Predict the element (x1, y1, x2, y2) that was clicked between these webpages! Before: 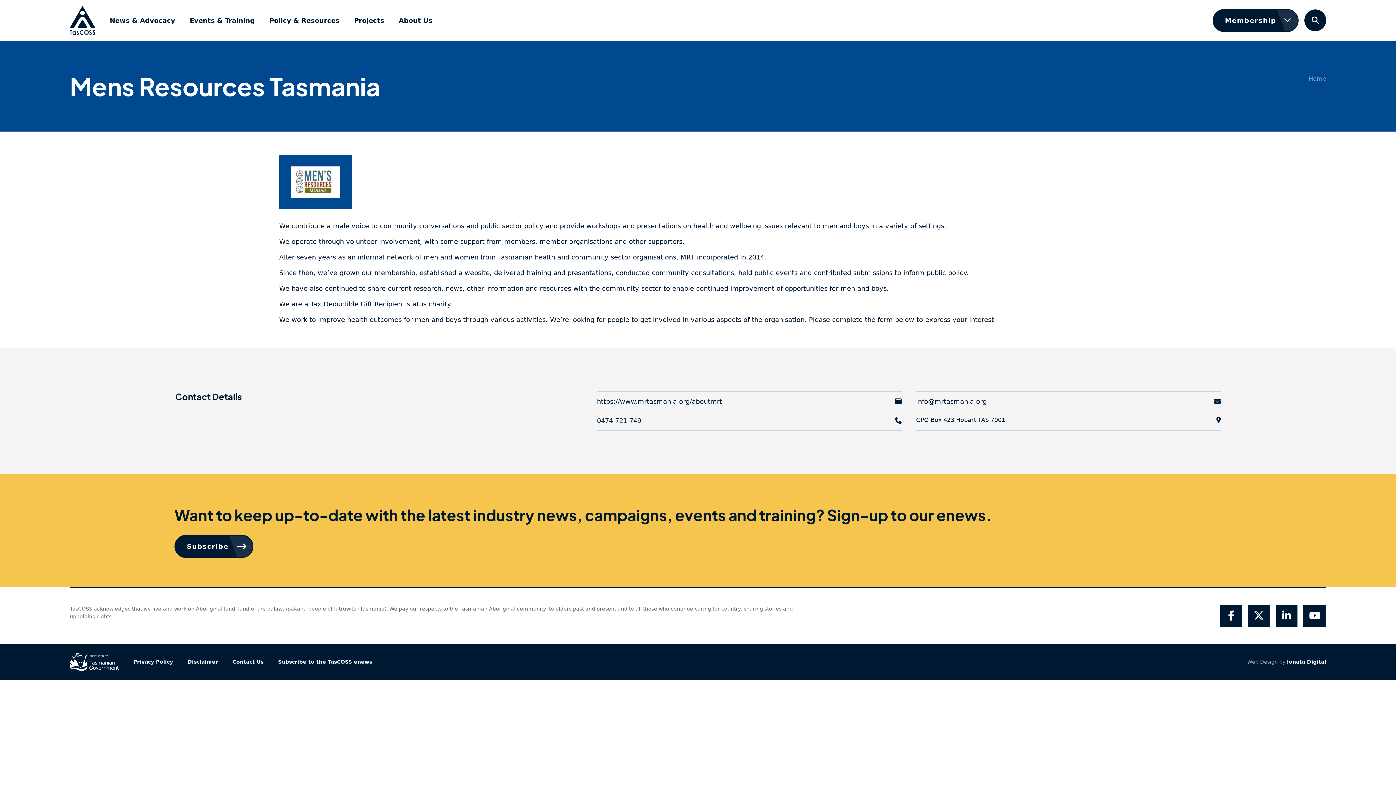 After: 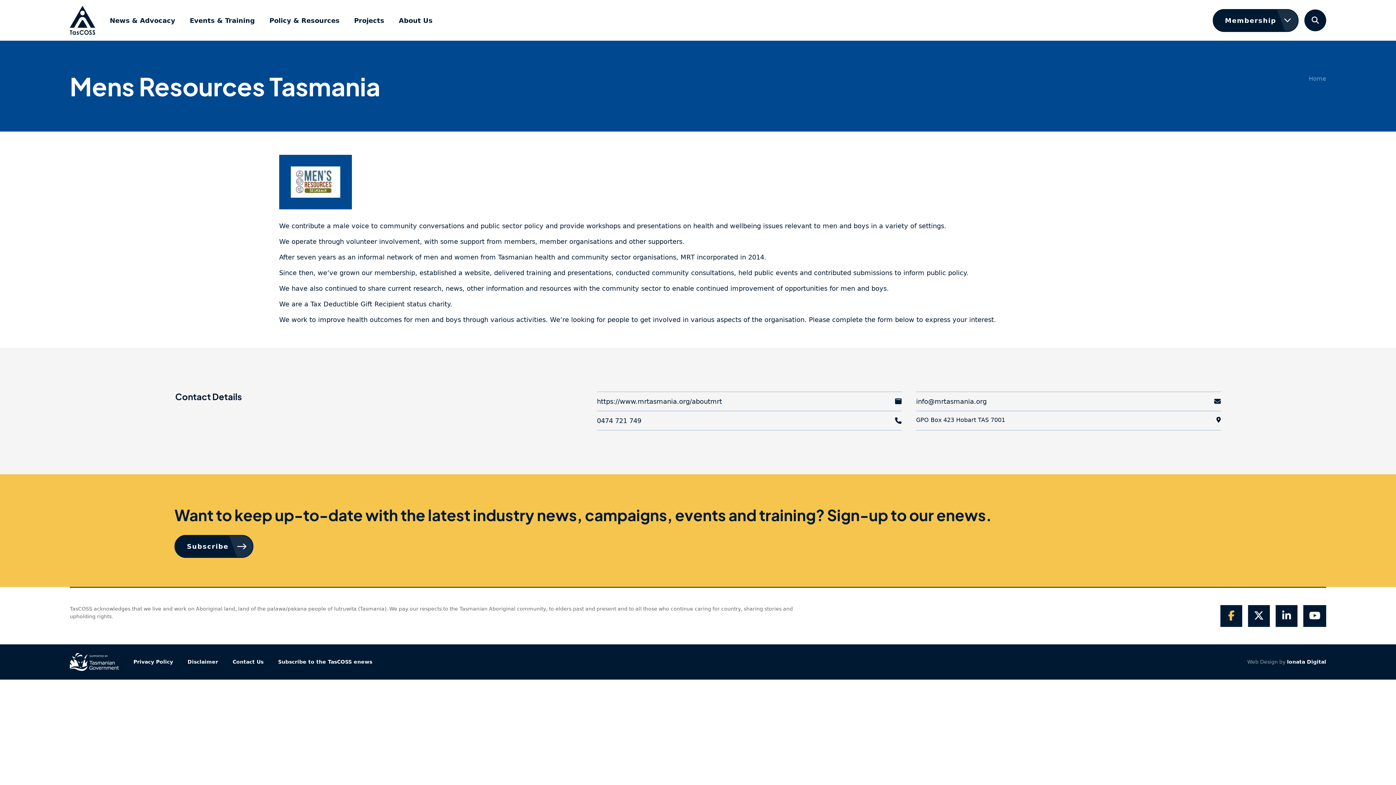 Action: bbox: (1228, 610, 1234, 621) label: Facebook